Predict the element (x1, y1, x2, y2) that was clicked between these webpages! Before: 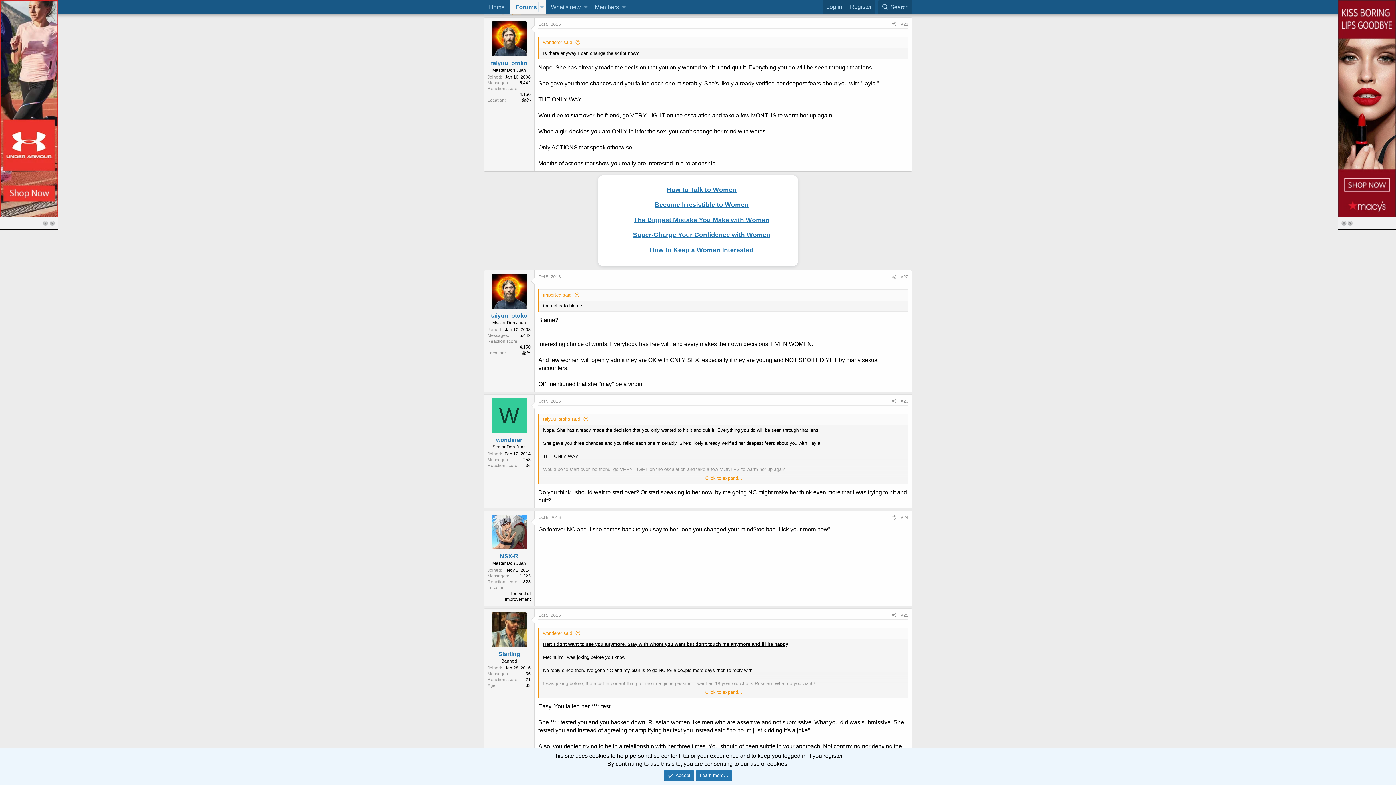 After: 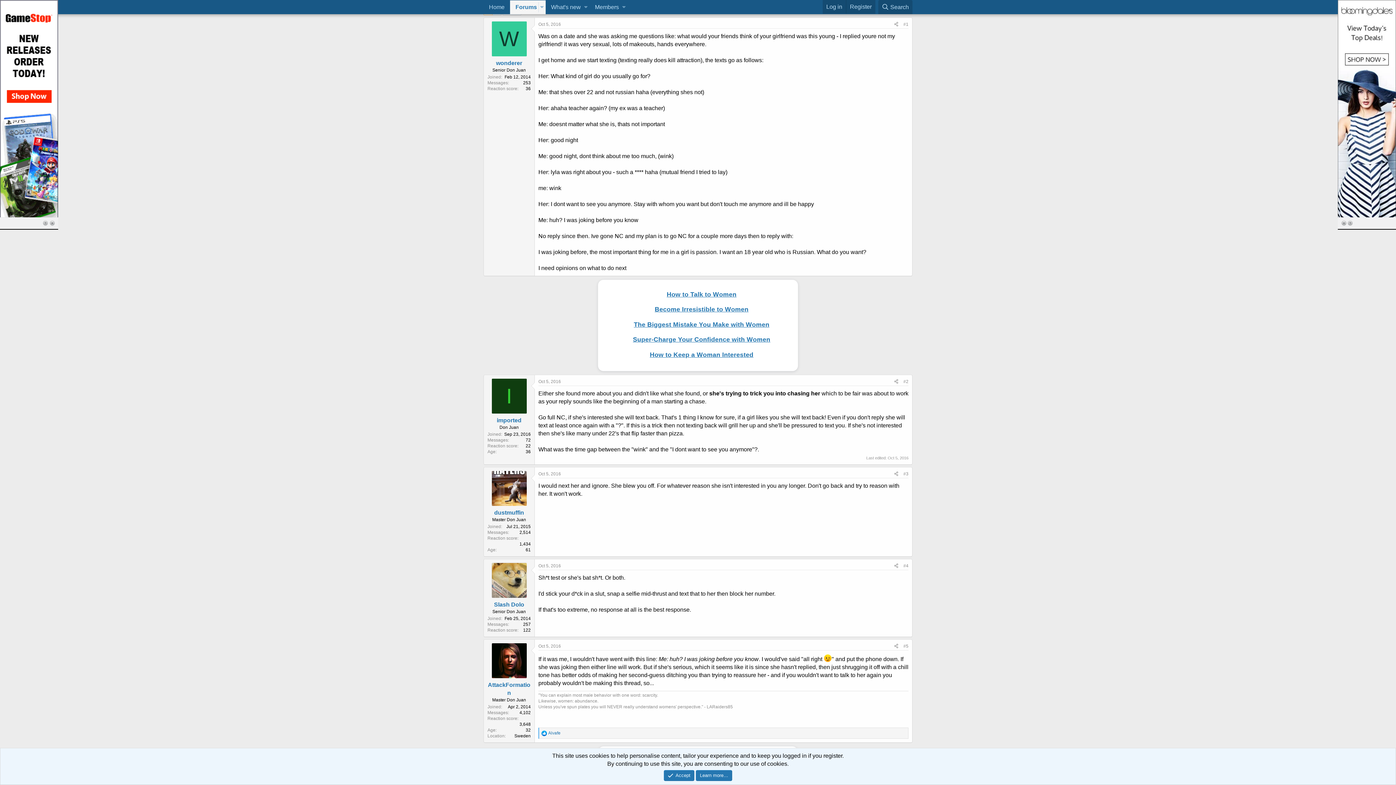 Action: bbox: (543, 630, 580, 636) label: wonderer said: